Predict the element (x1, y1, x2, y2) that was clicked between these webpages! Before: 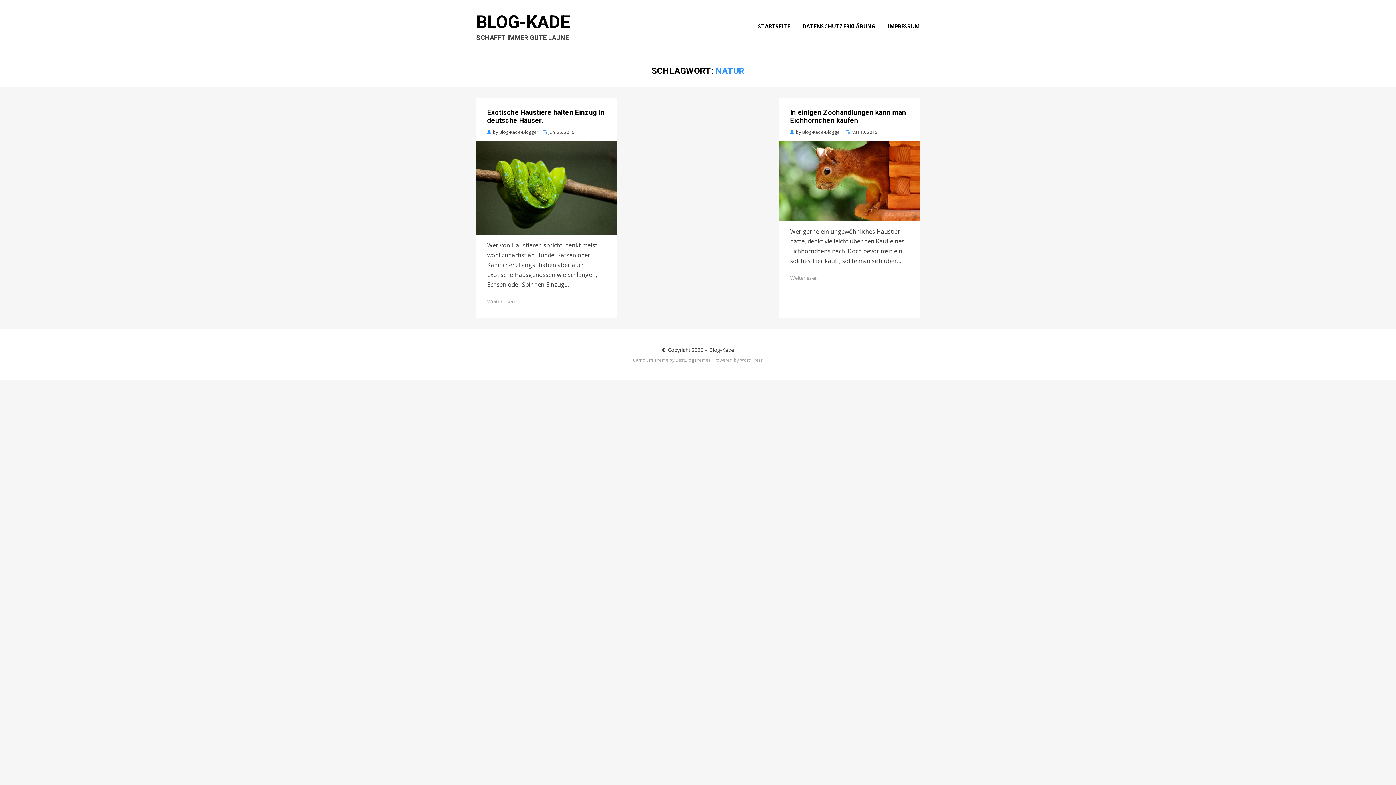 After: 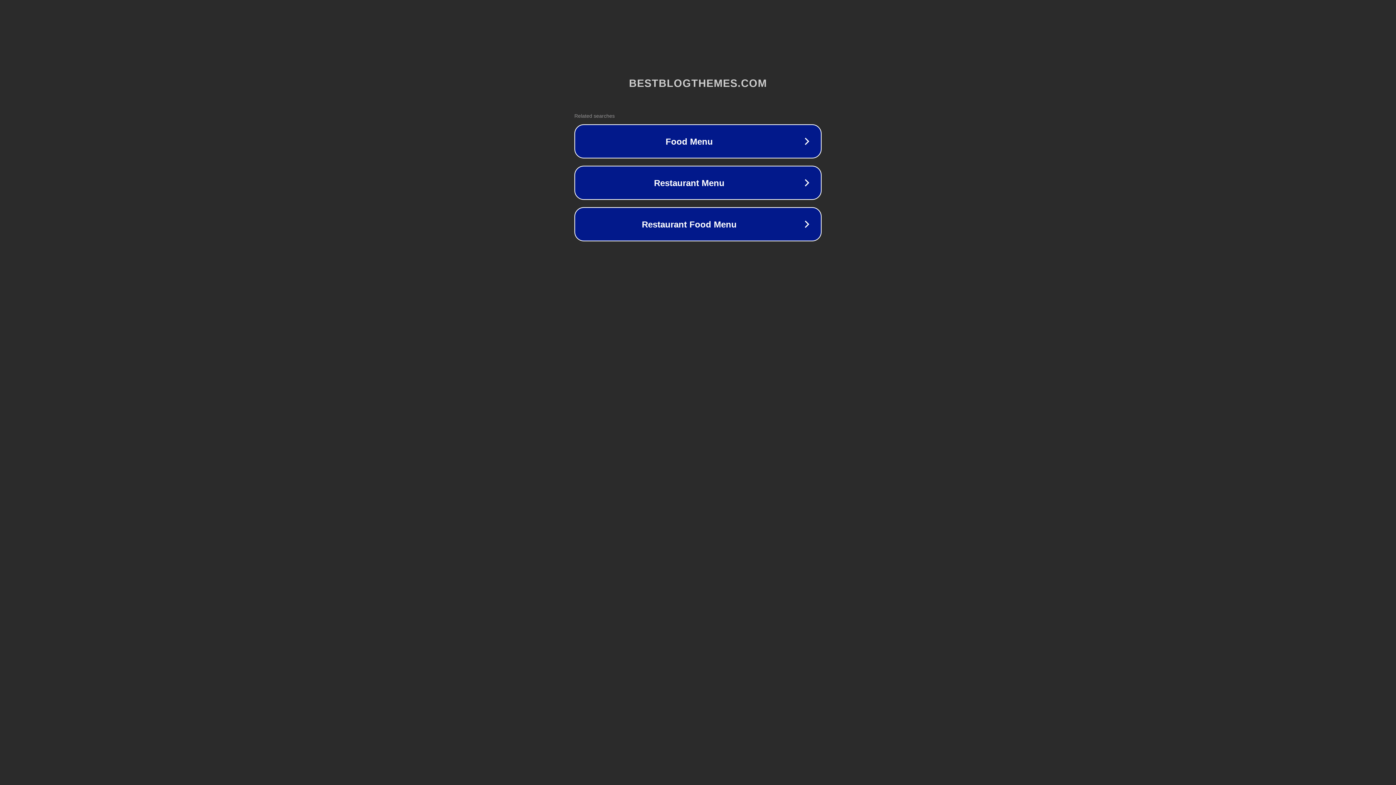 Action: label: BestBlogThemes bbox: (675, 356, 710, 363)